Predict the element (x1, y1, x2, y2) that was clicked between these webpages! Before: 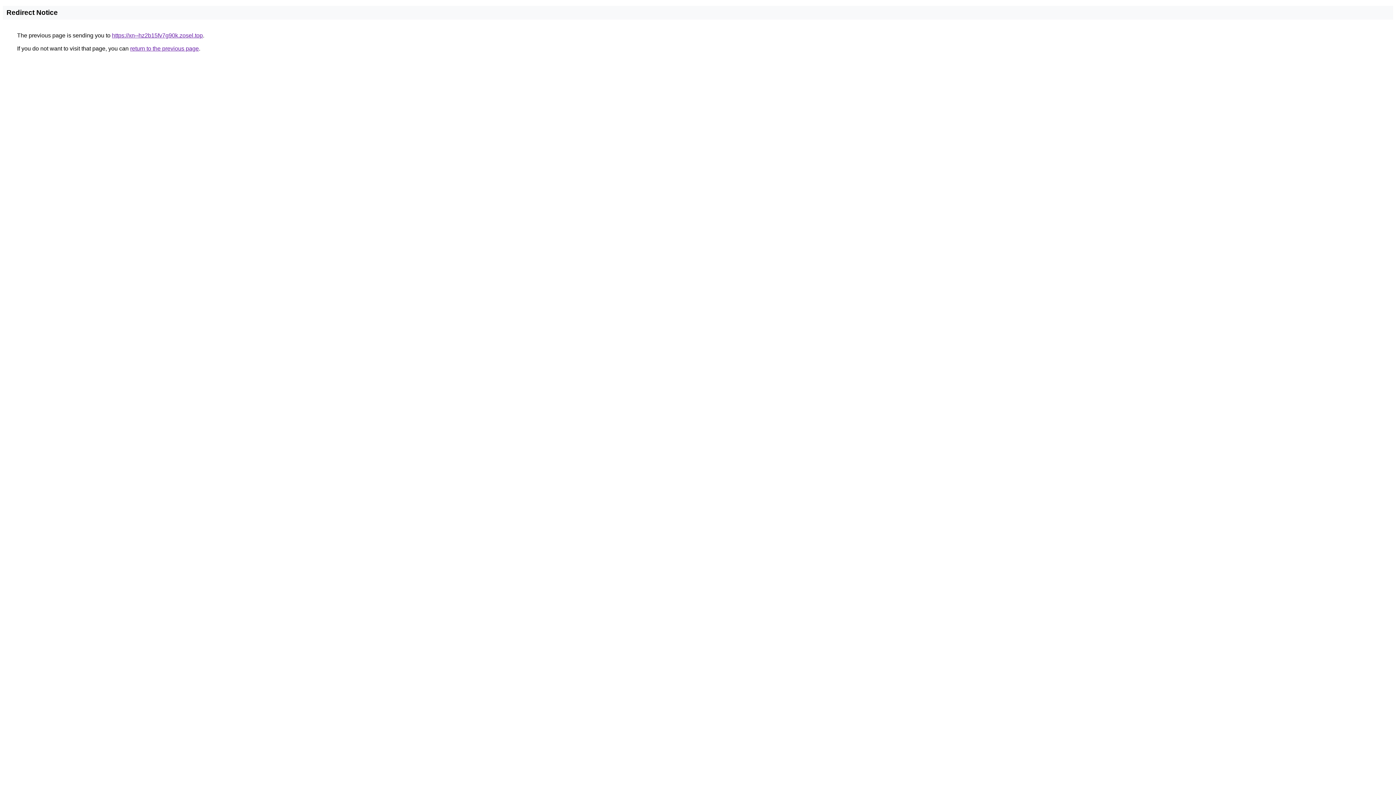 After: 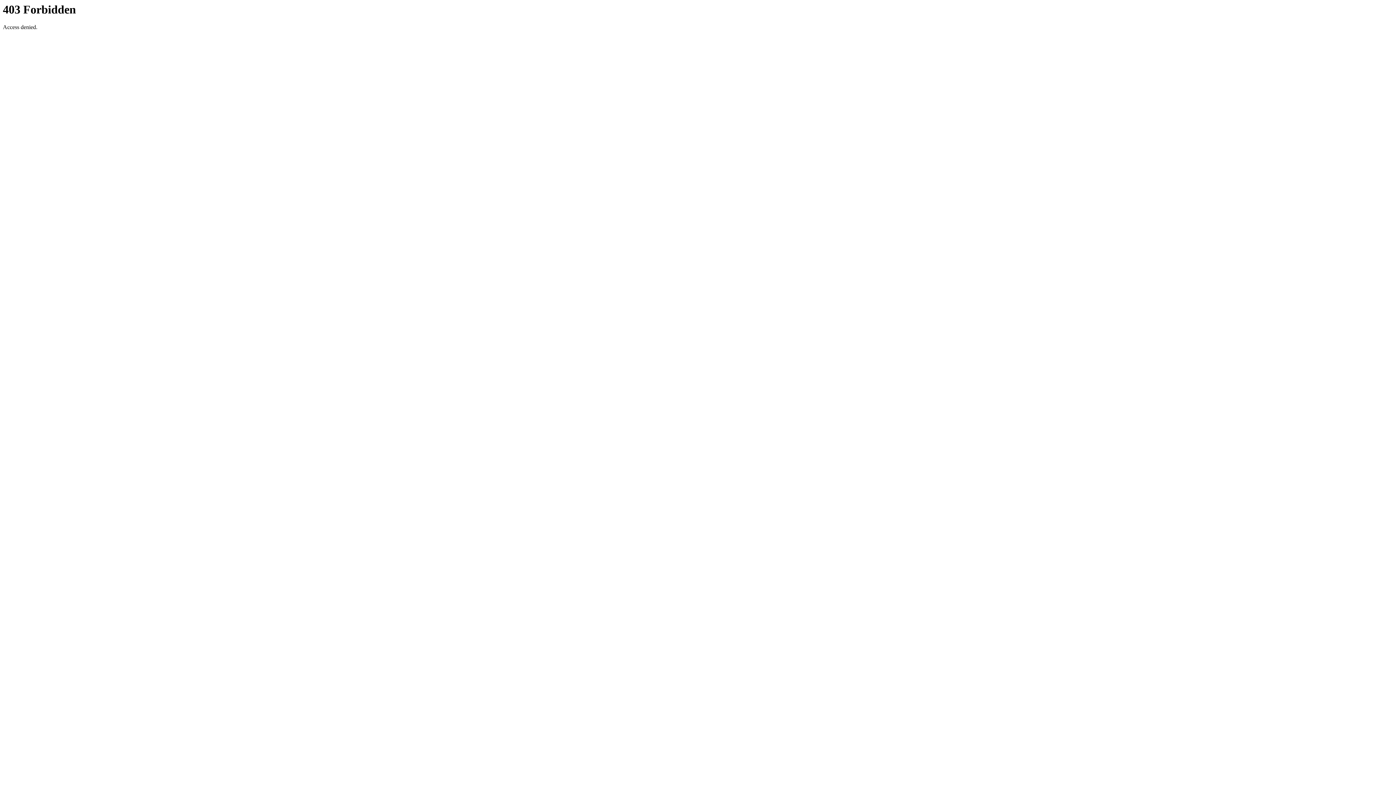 Action: label: https://xn--hz2b15fv7g90k.zosel.top bbox: (112, 32, 202, 38)